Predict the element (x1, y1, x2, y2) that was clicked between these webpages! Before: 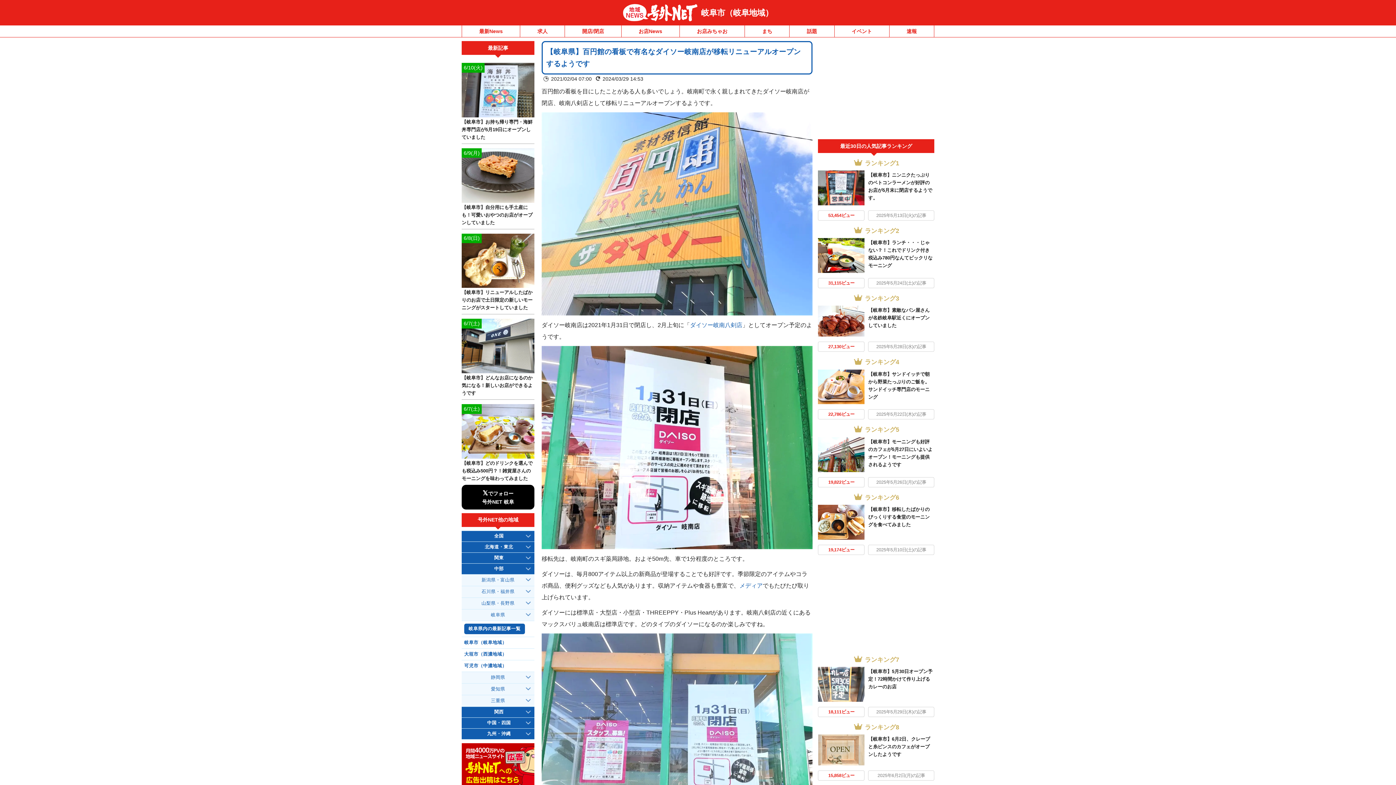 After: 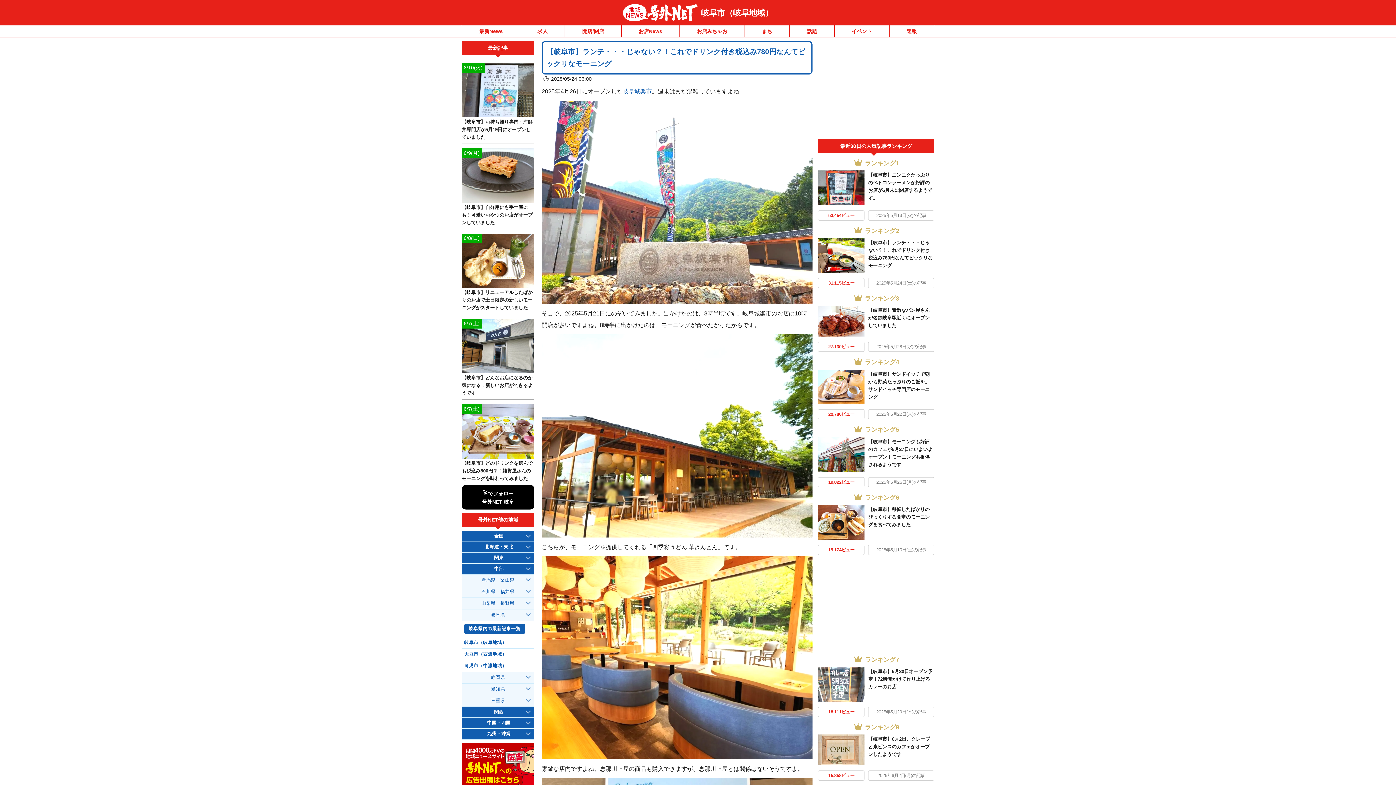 Action: bbox: (818, 238, 864, 273)